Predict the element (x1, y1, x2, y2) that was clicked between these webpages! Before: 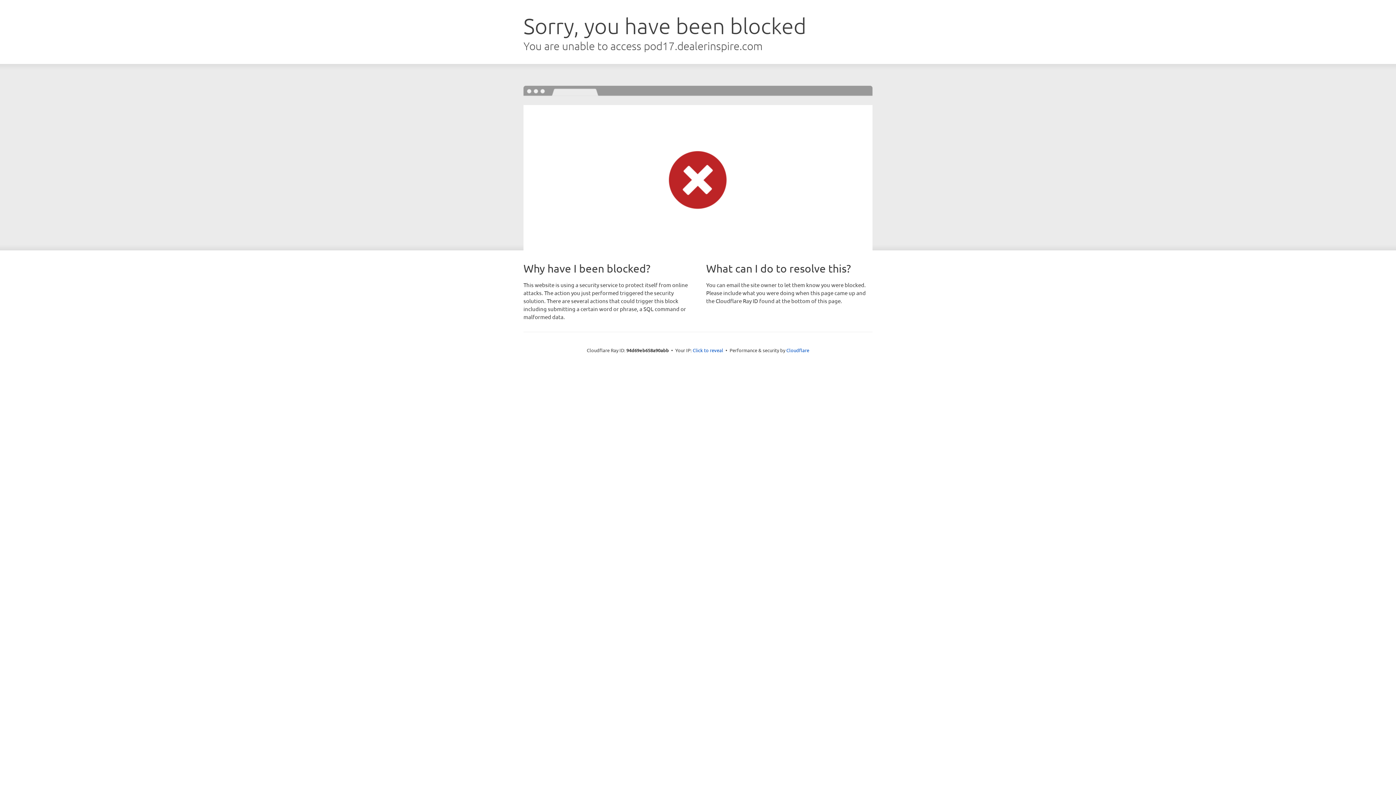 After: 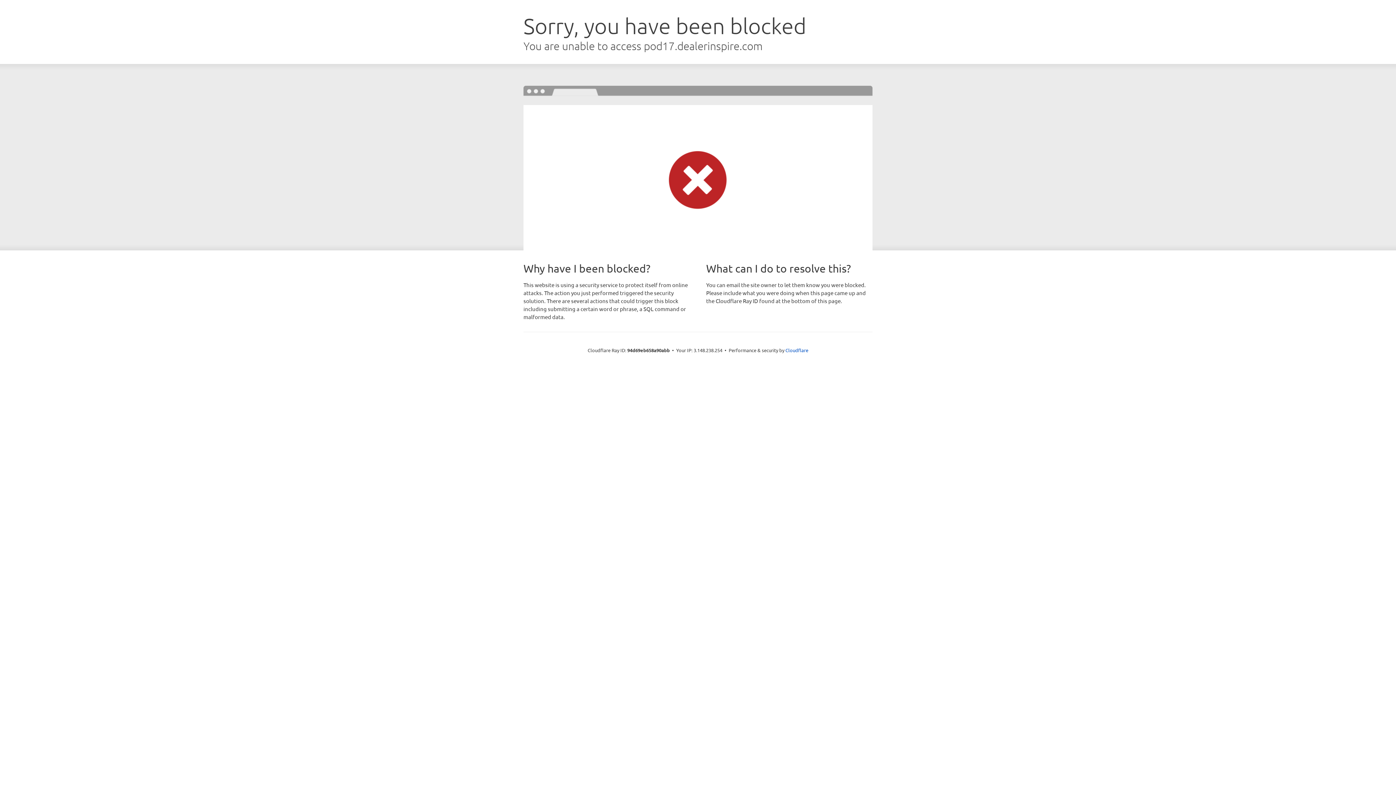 Action: label: Click to reveal bbox: (692, 346, 723, 353)